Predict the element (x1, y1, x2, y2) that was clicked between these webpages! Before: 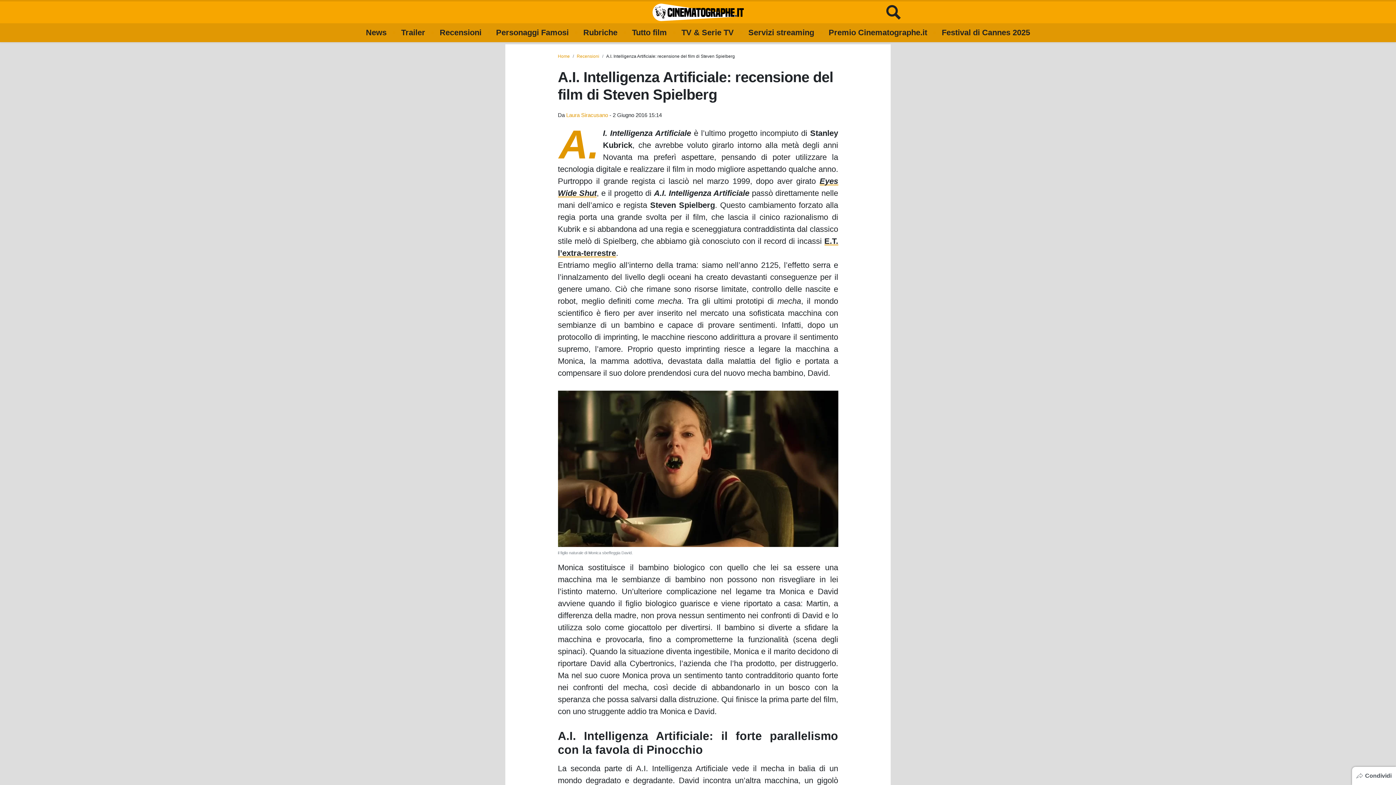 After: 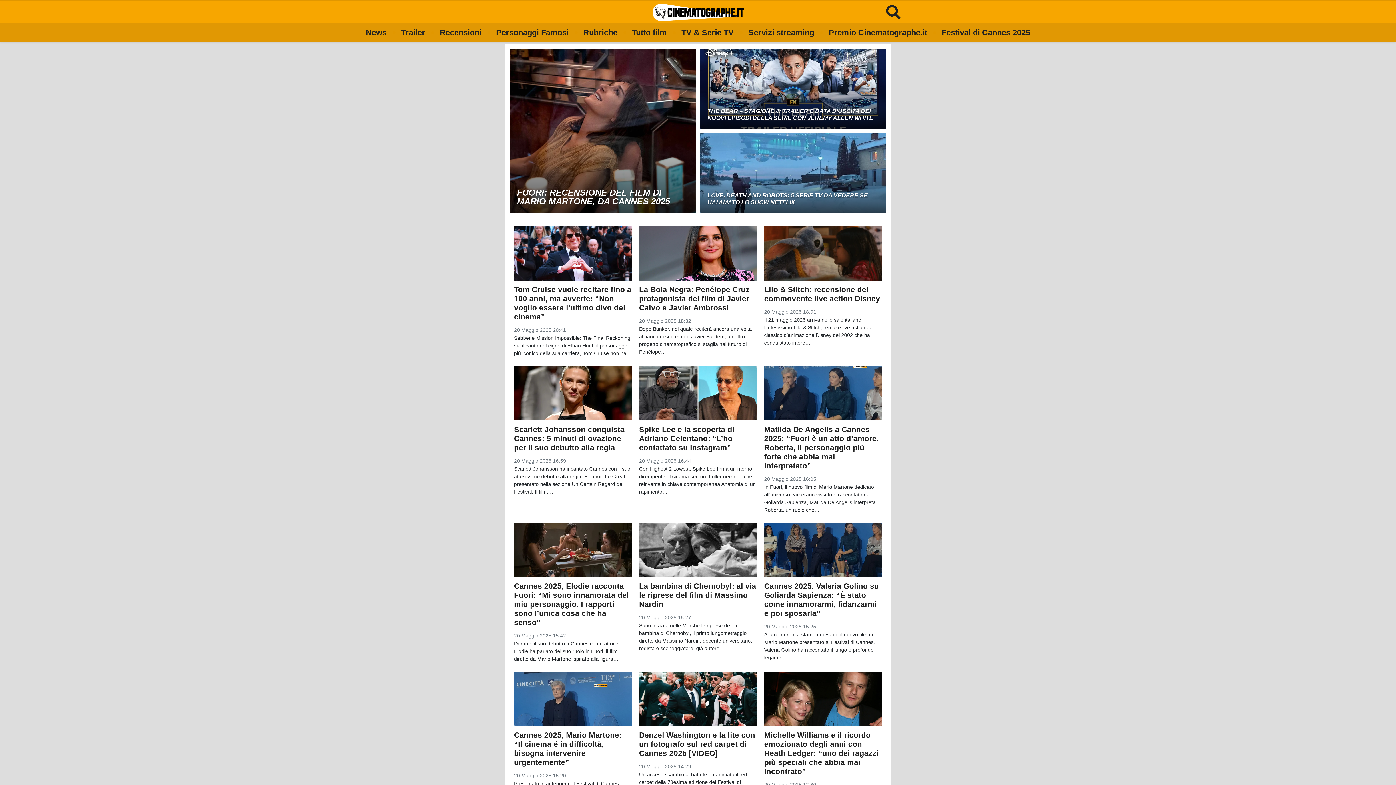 Action: label: Home bbox: (558, 53, 570, 58)